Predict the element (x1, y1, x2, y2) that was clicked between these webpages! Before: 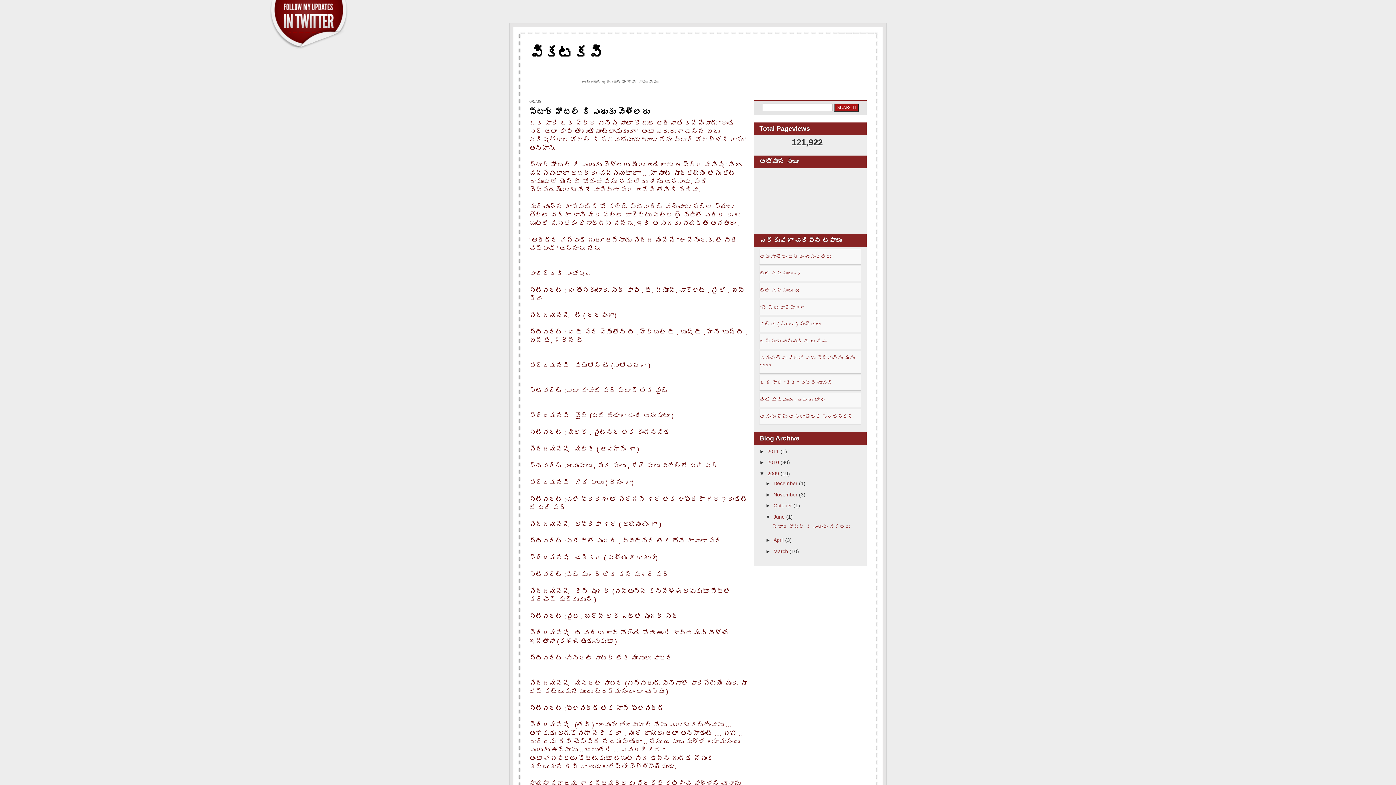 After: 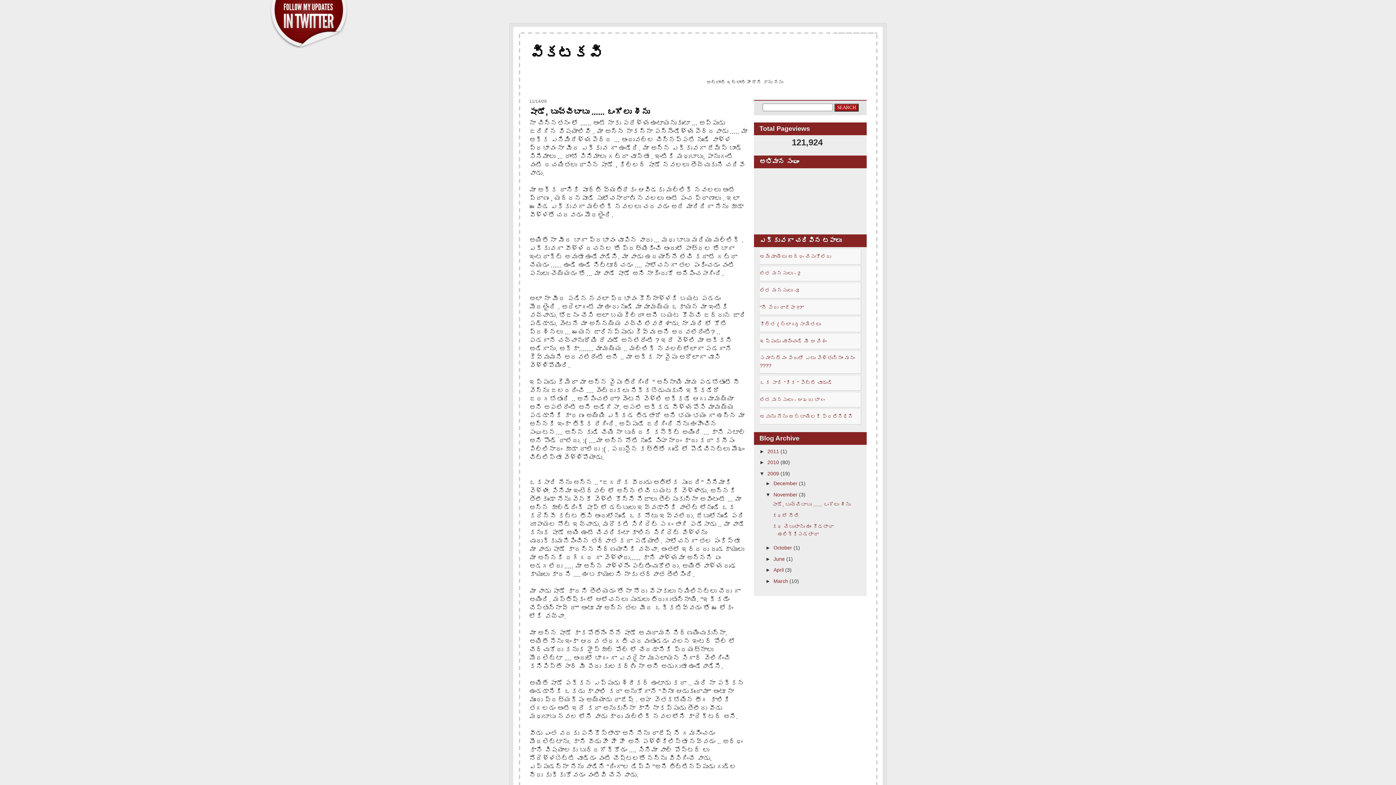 Action: bbox: (773, 491, 797, 497) label: November